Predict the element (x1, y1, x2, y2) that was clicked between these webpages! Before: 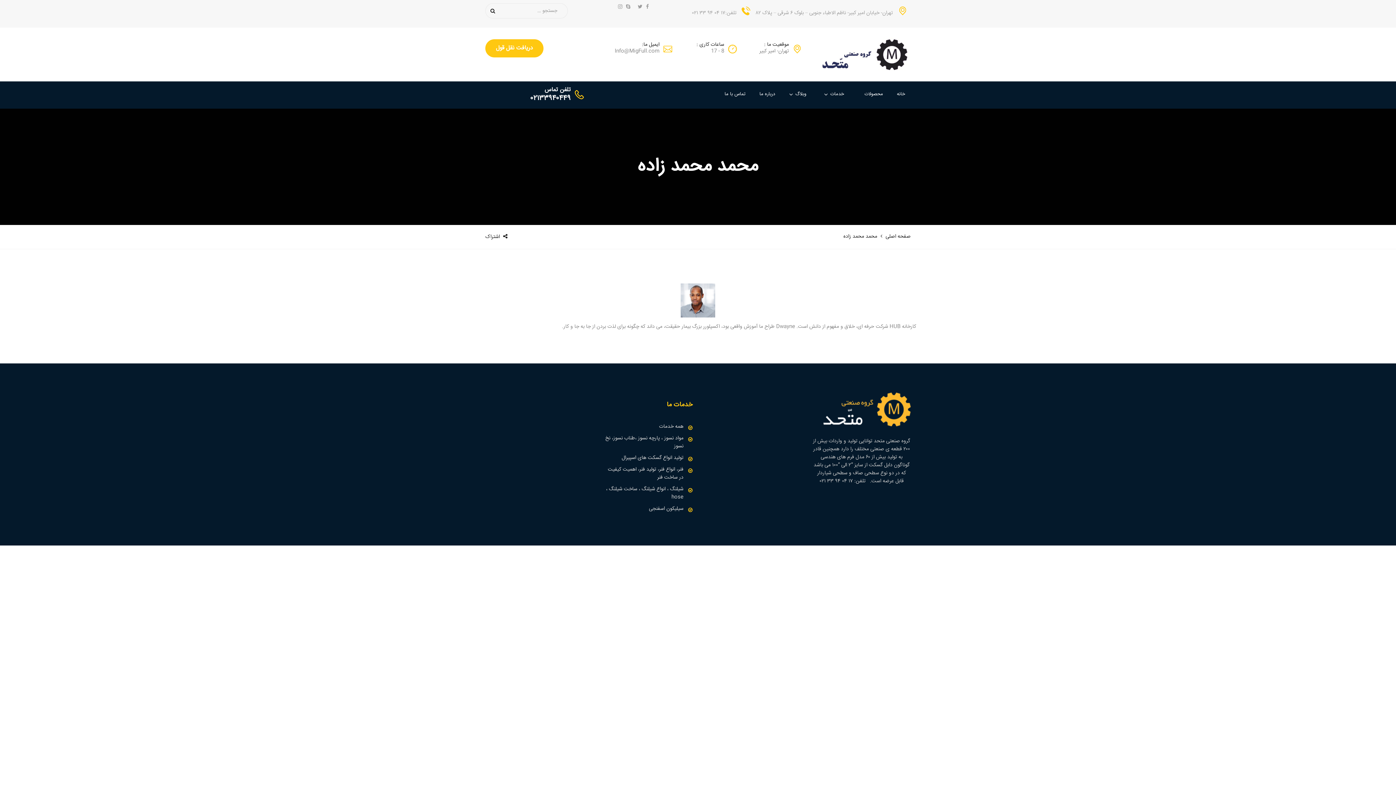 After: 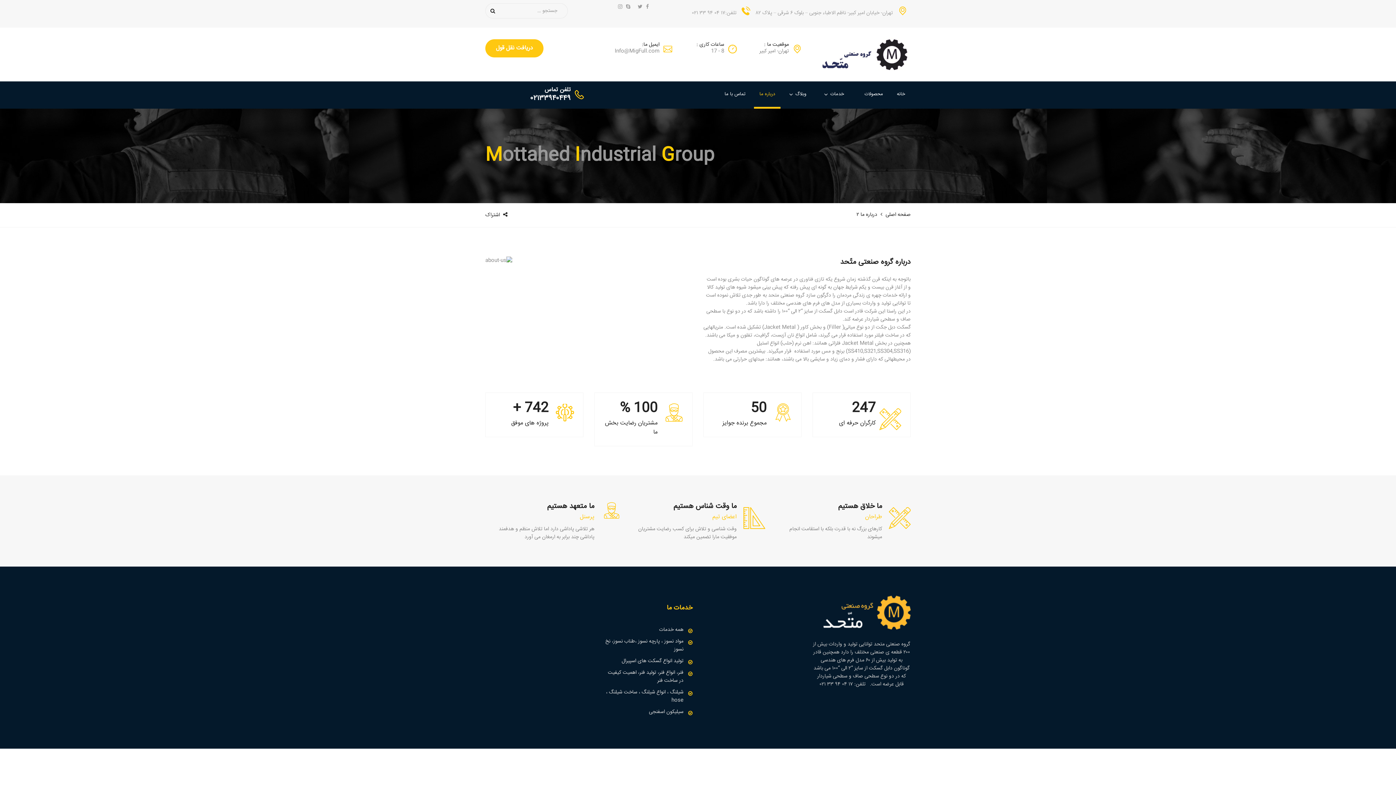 Action: bbox: (754, 81, 780, 108) label: درباره ما